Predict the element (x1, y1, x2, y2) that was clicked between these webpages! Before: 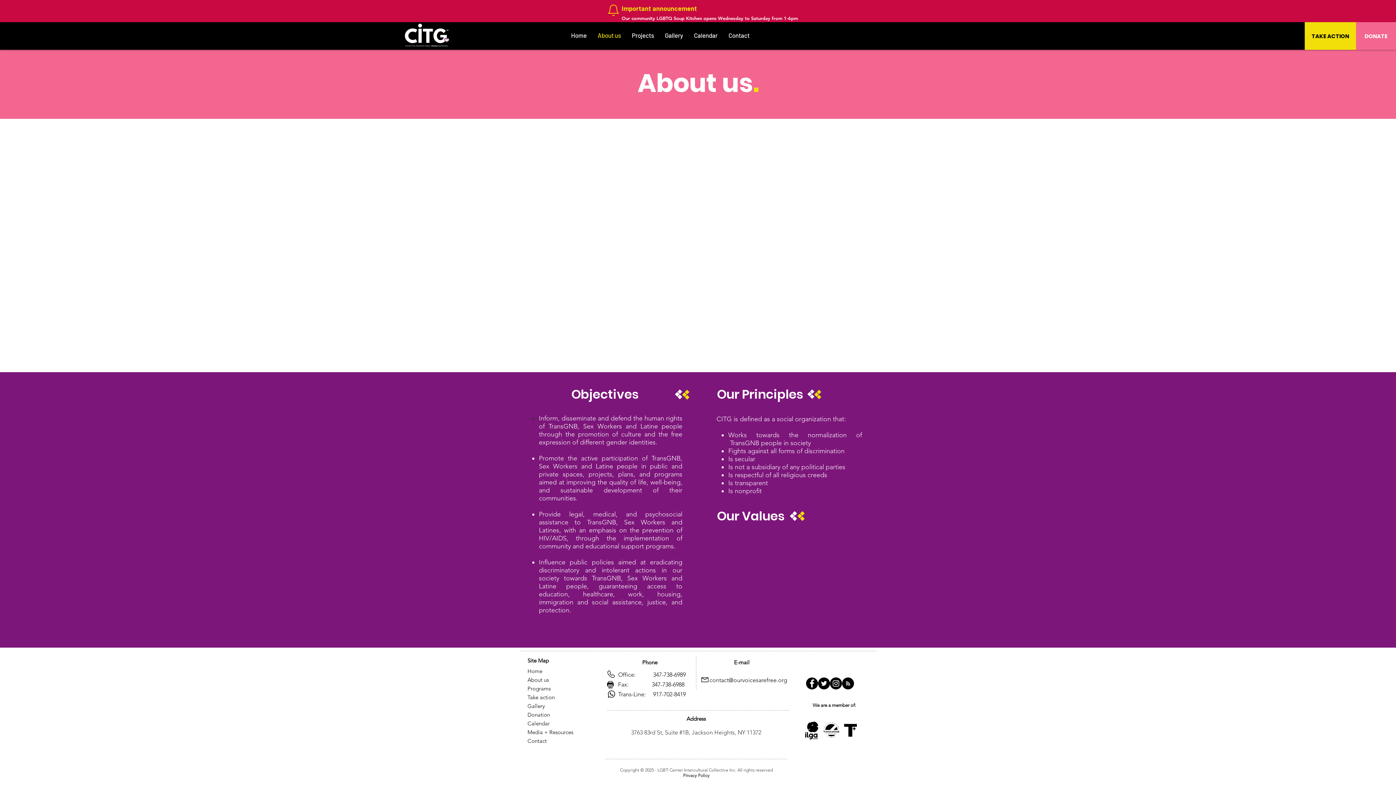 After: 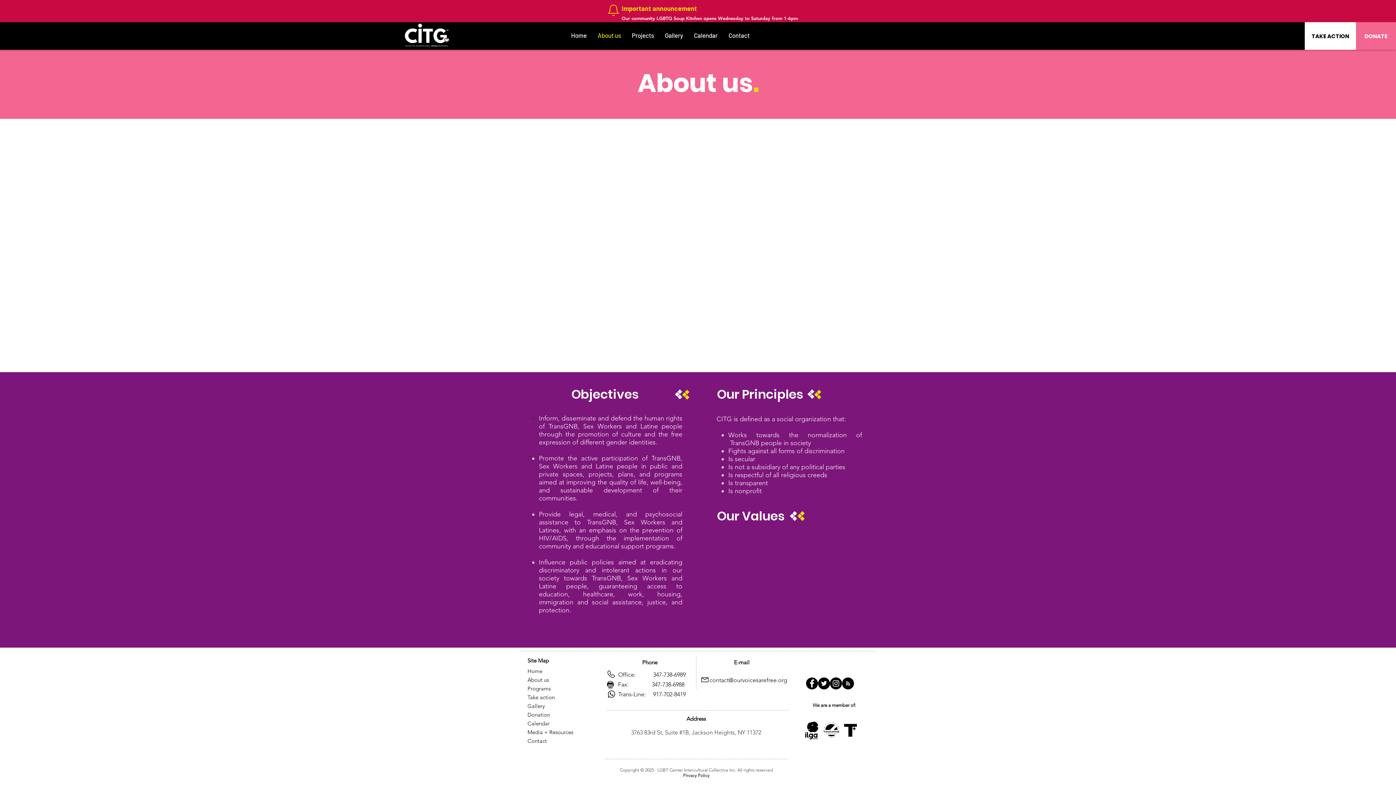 Action: bbox: (1305, 22, 1356, 49) label: TAKE ACTION